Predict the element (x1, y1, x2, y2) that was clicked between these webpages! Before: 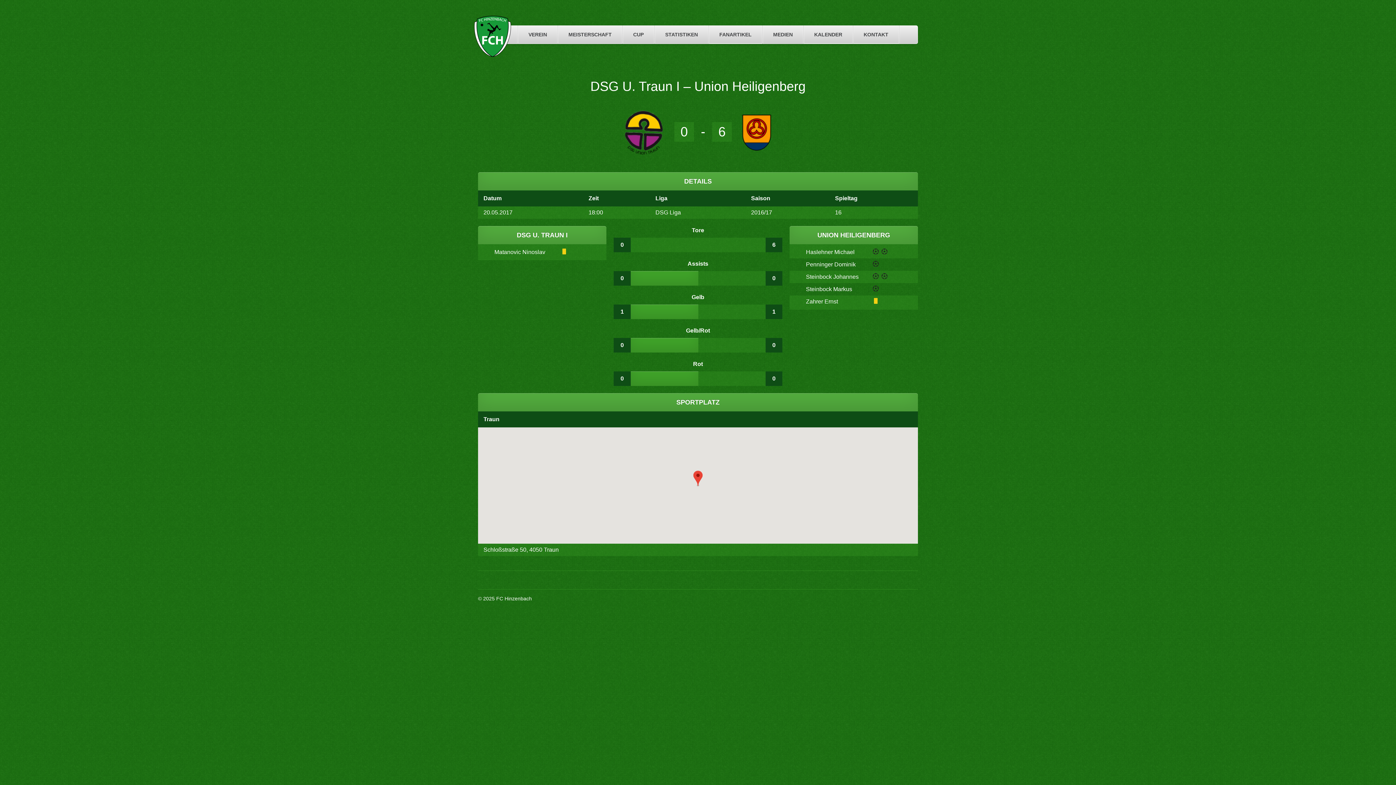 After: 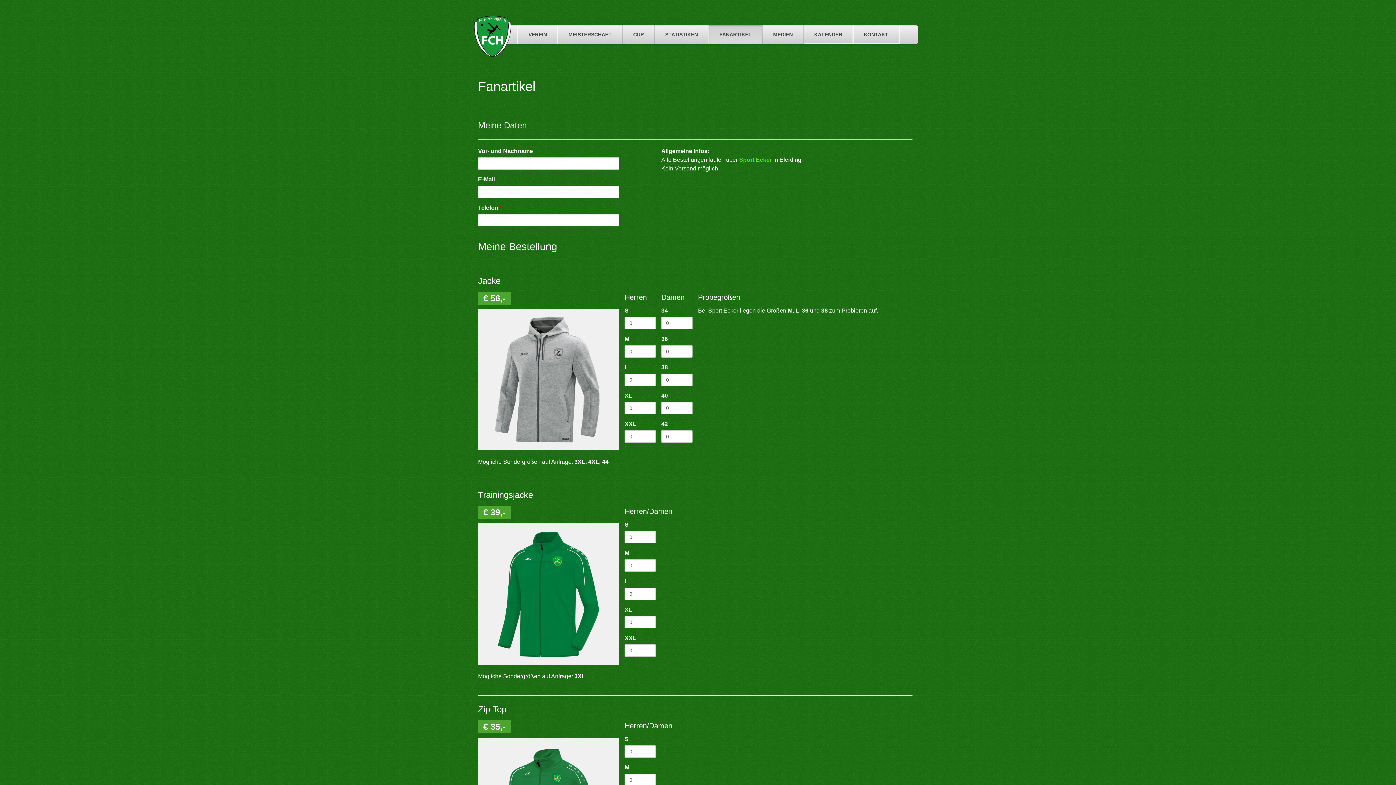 Action: label: FANARTIKEL bbox: (711, 27, 760, 41)